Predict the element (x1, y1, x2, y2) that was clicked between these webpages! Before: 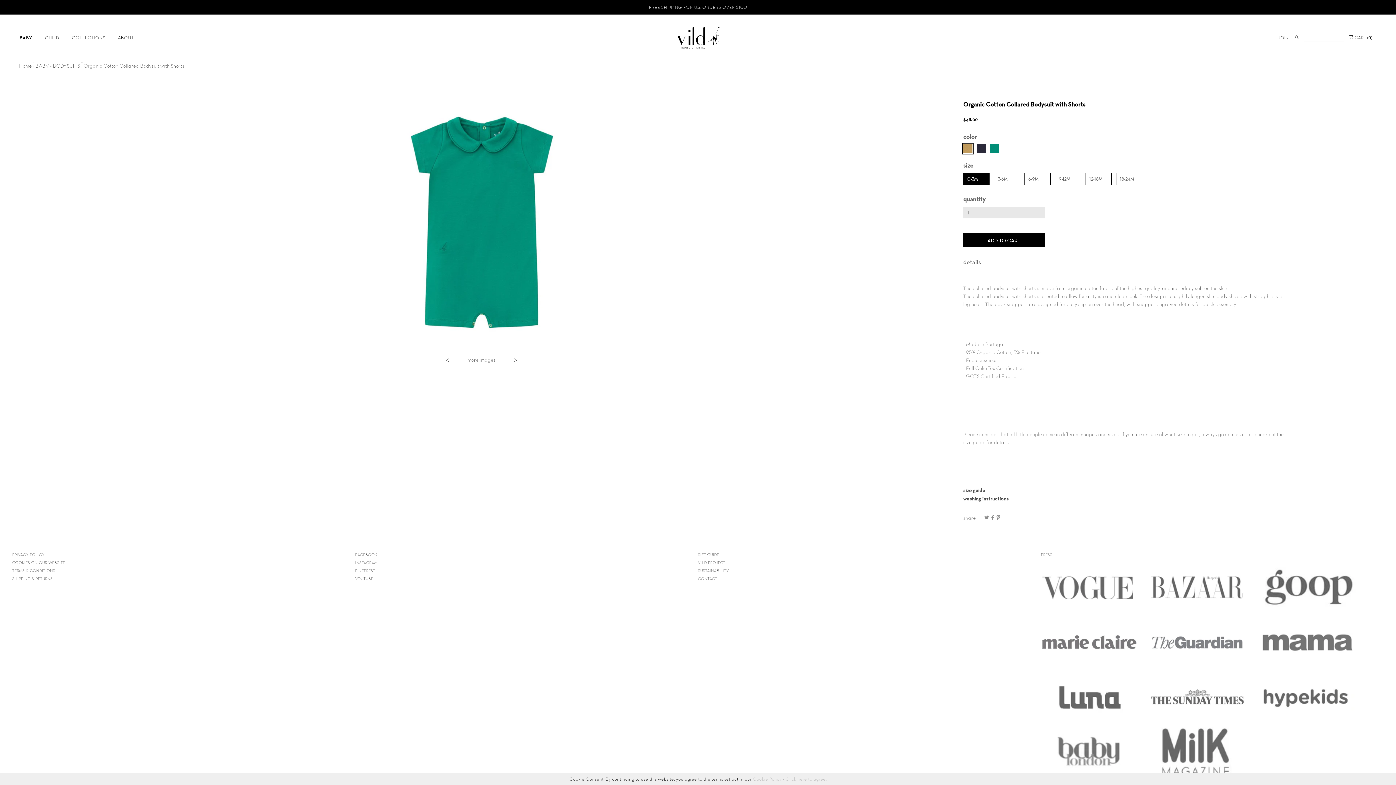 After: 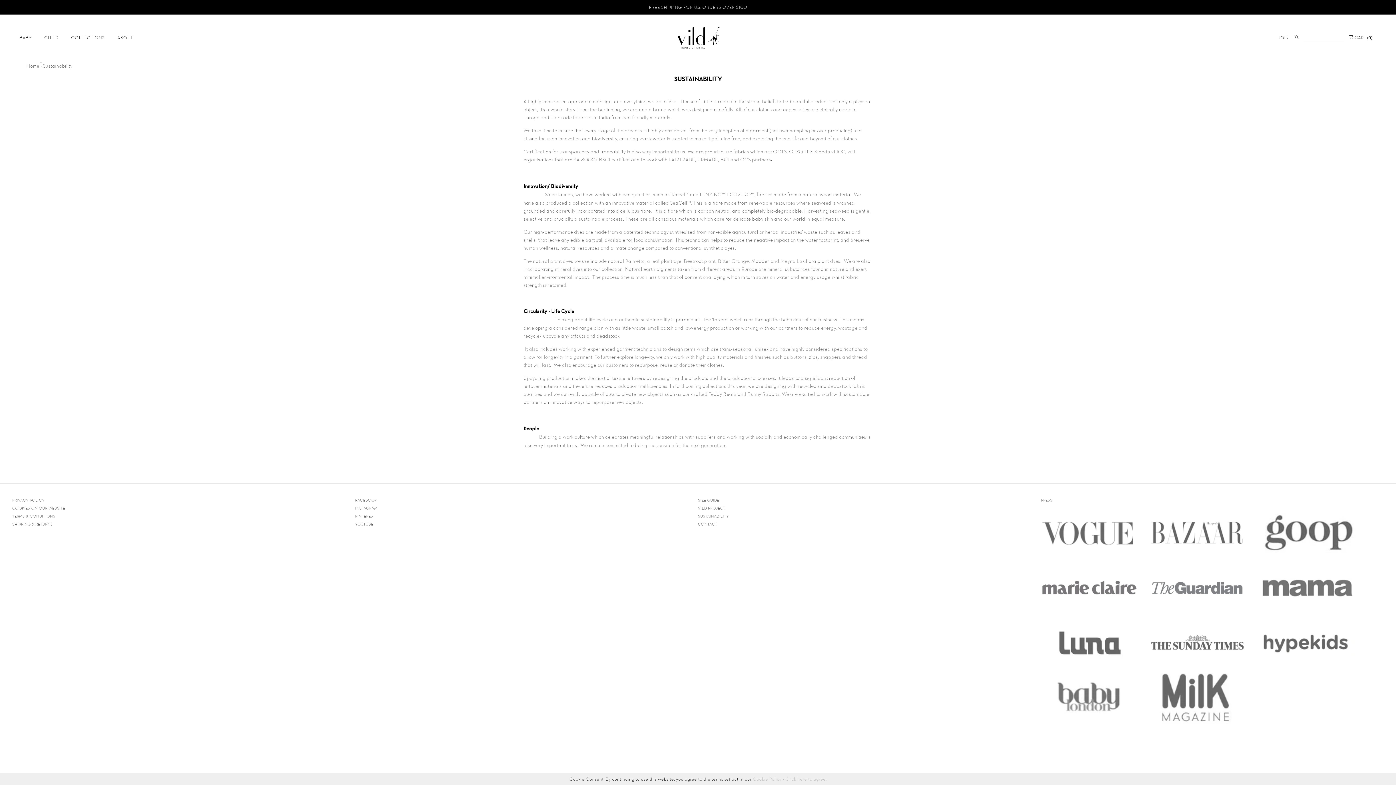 Action: bbox: (698, 566, 1037, 574) label: SUSTAINABILITY